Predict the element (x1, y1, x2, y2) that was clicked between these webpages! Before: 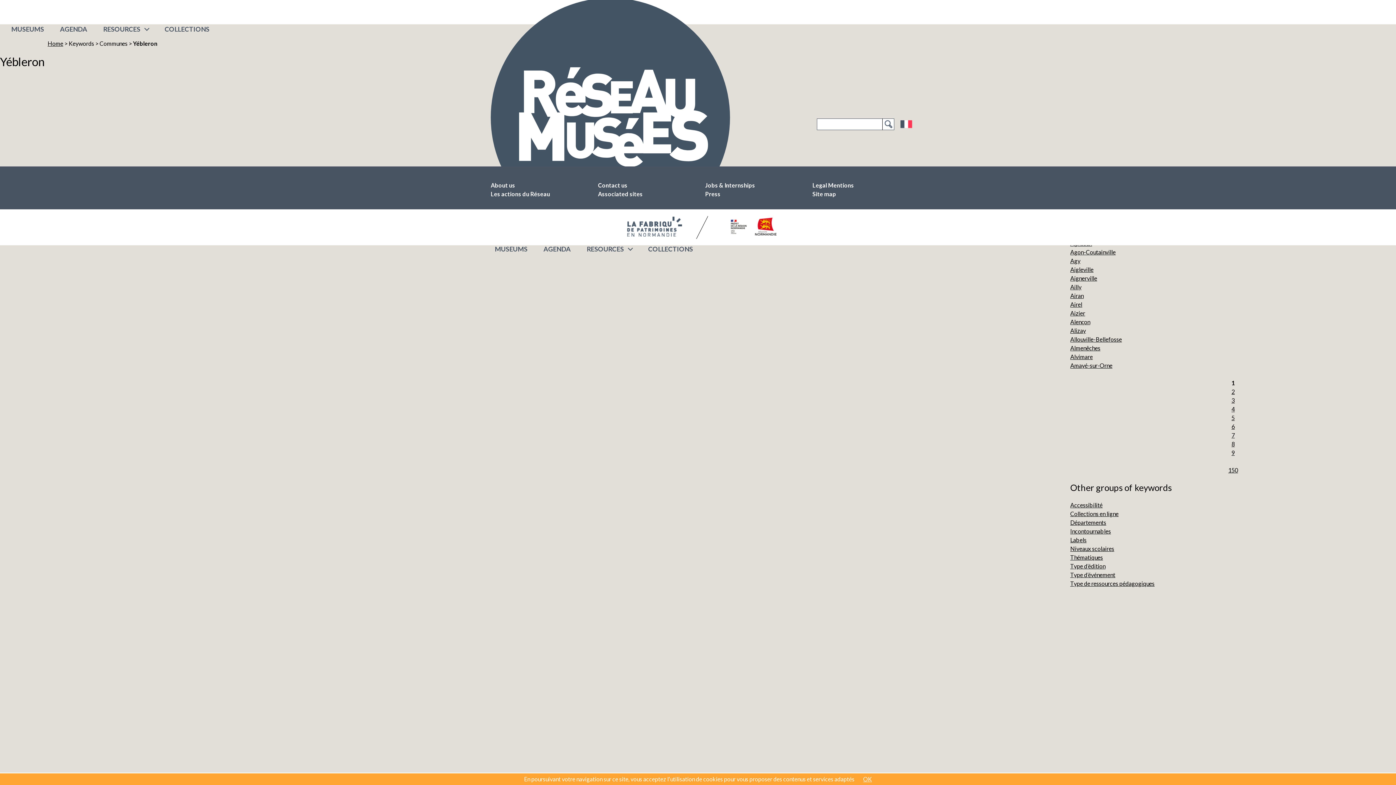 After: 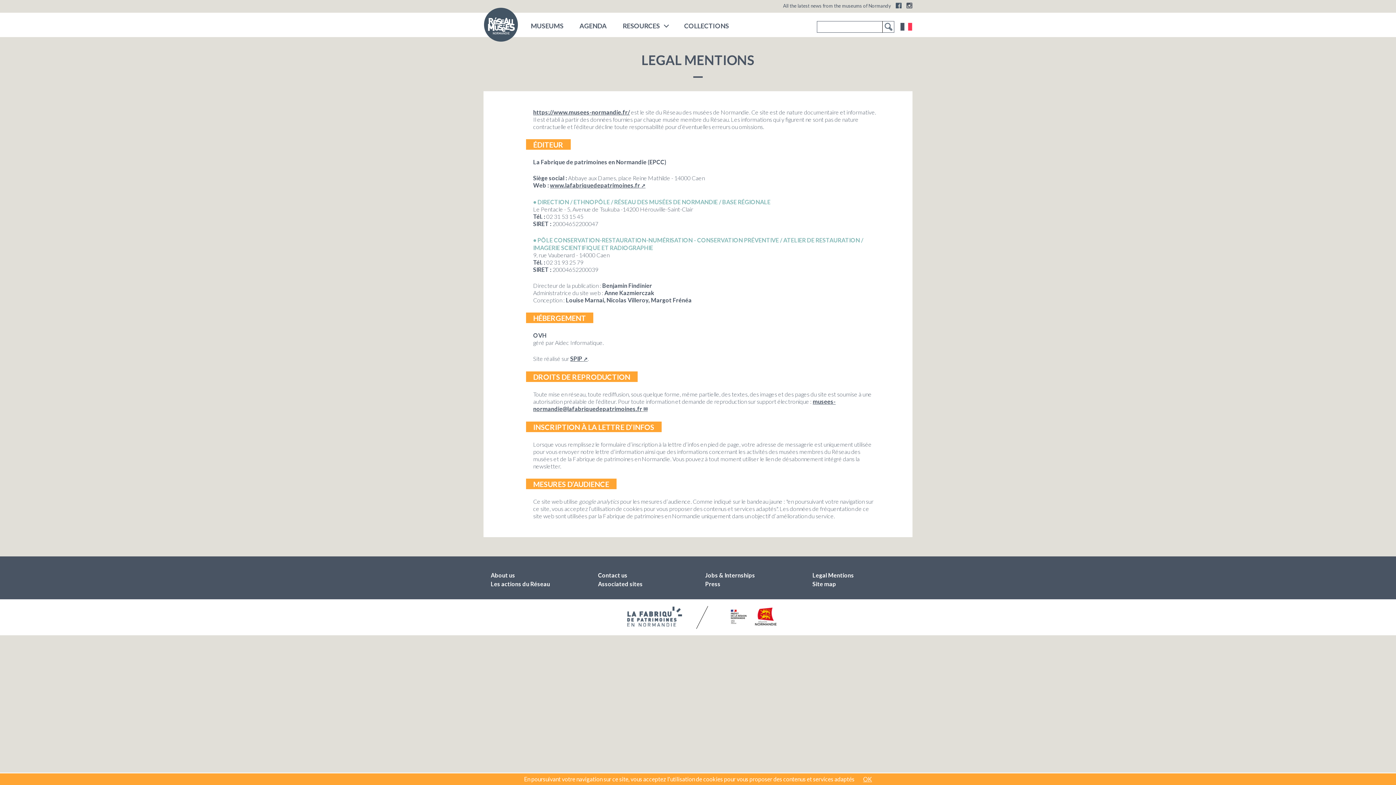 Action: bbox: (812, 181, 854, 188) label: Legal Mentions